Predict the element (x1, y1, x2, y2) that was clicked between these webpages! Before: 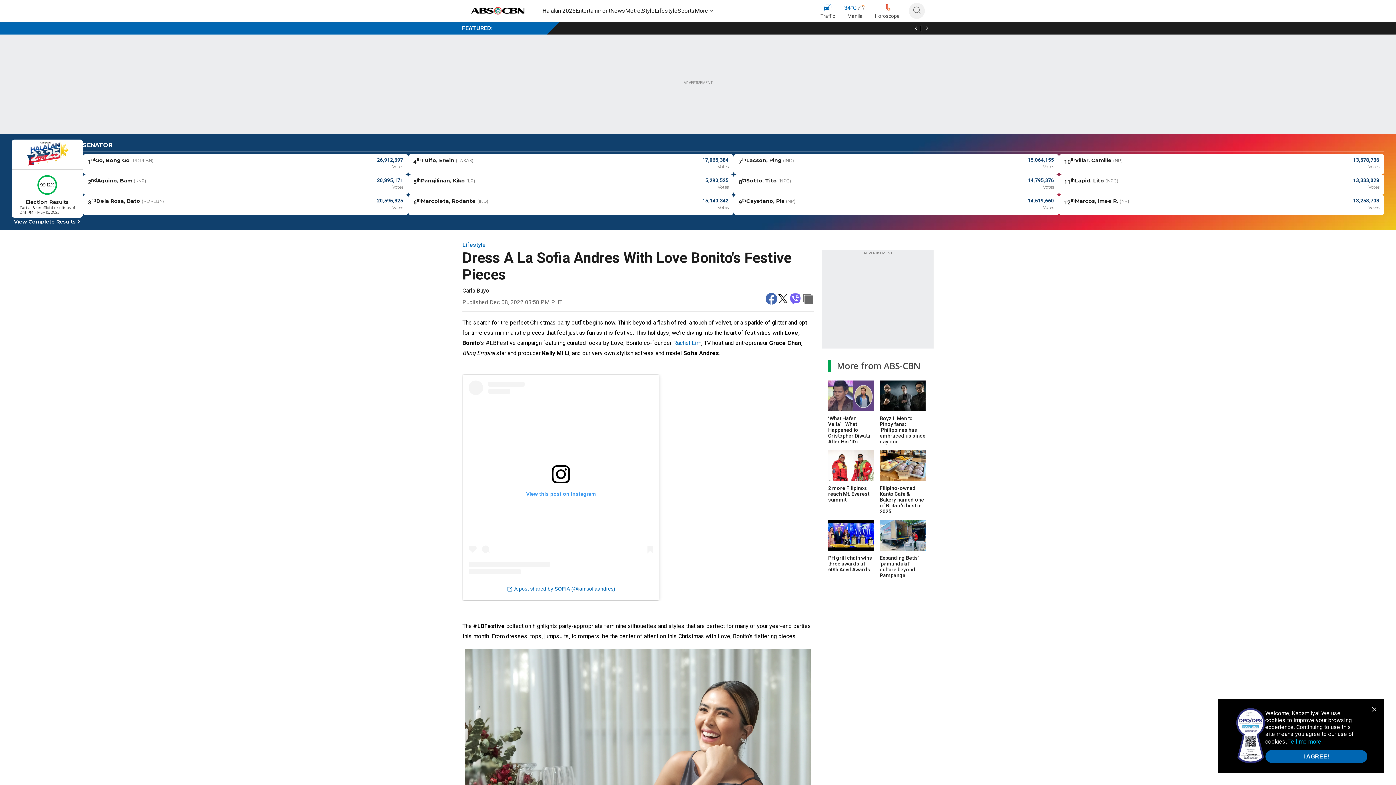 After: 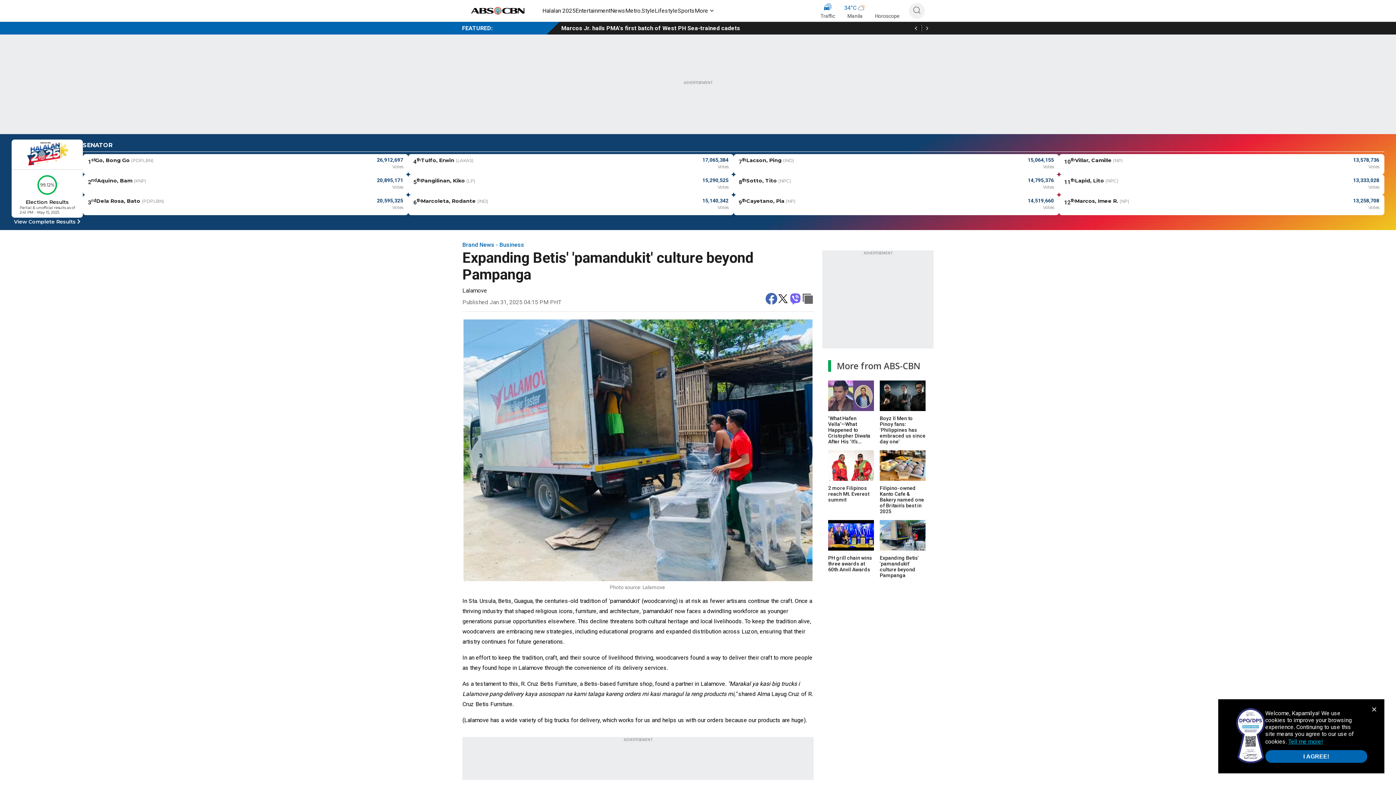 Action: bbox: (880, 520, 925, 552)